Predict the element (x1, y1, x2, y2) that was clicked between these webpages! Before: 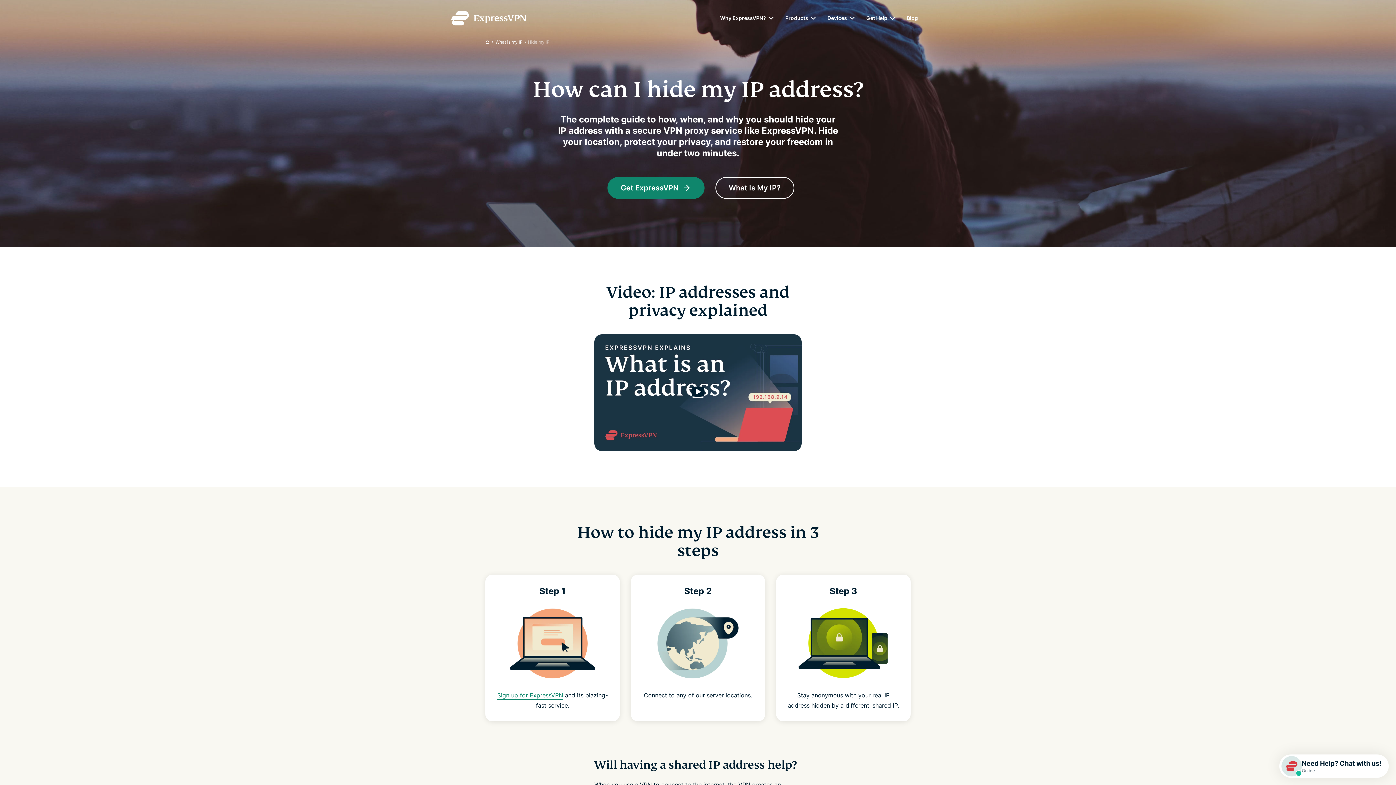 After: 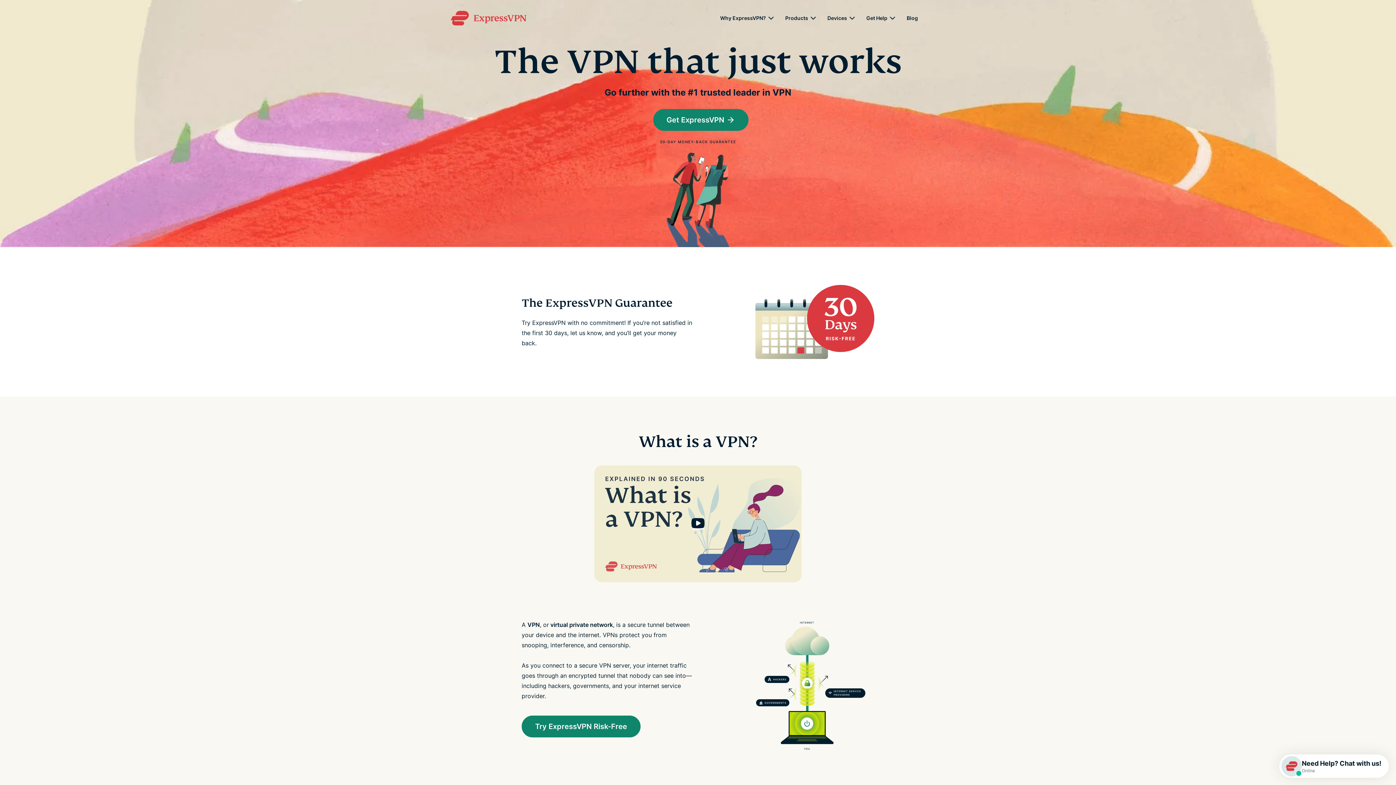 Action: label: Home bbox: (485, 39, 495, 44)